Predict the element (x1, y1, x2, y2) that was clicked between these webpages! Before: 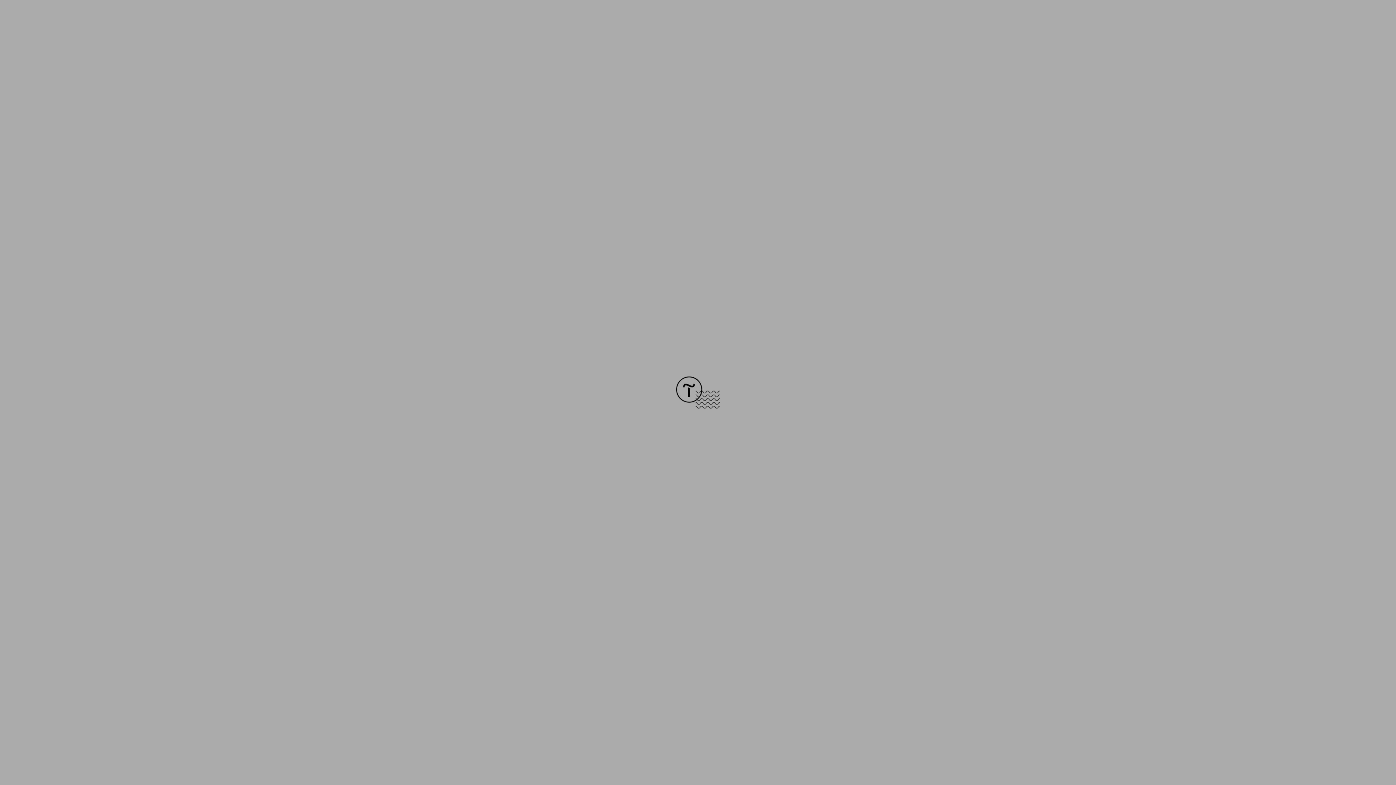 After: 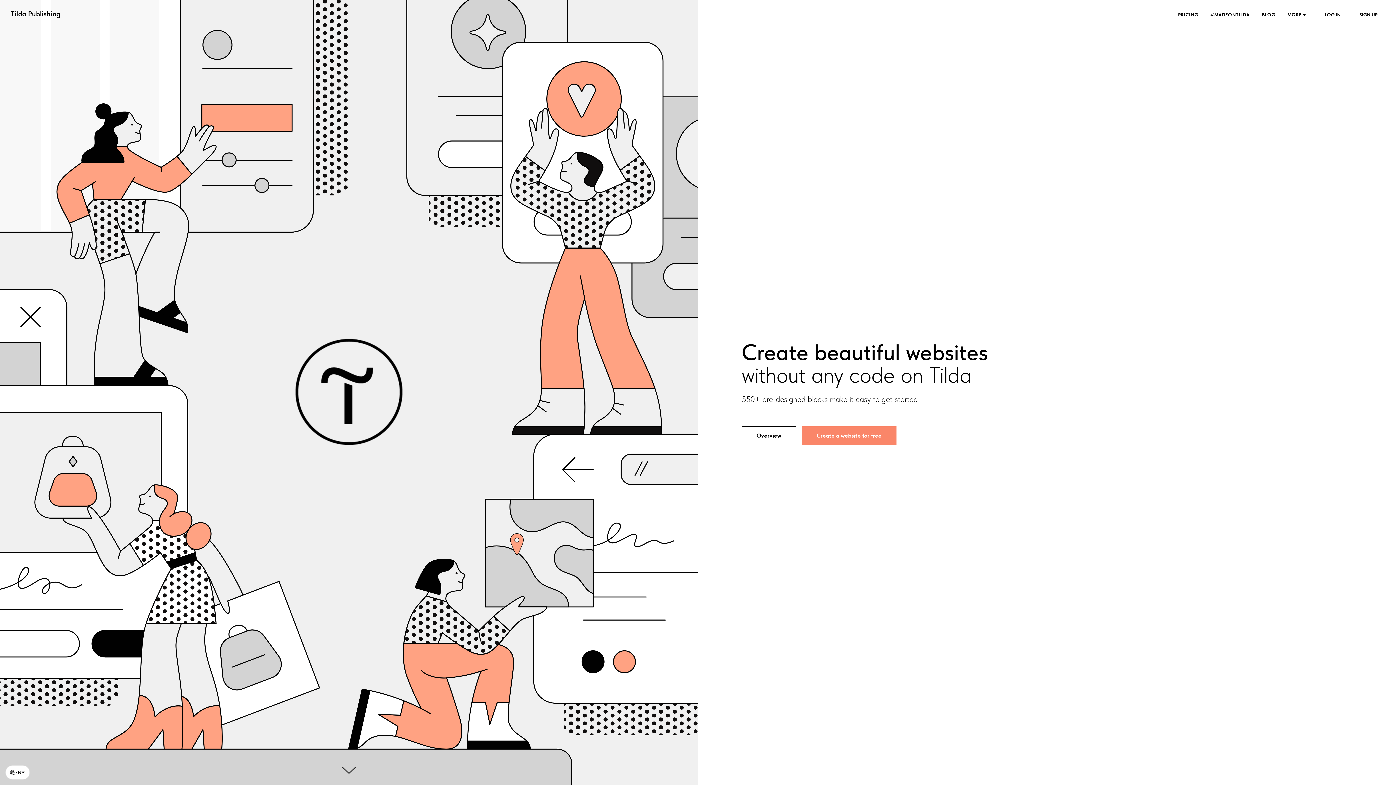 Action: bbox: (676, 403, 720, 409)